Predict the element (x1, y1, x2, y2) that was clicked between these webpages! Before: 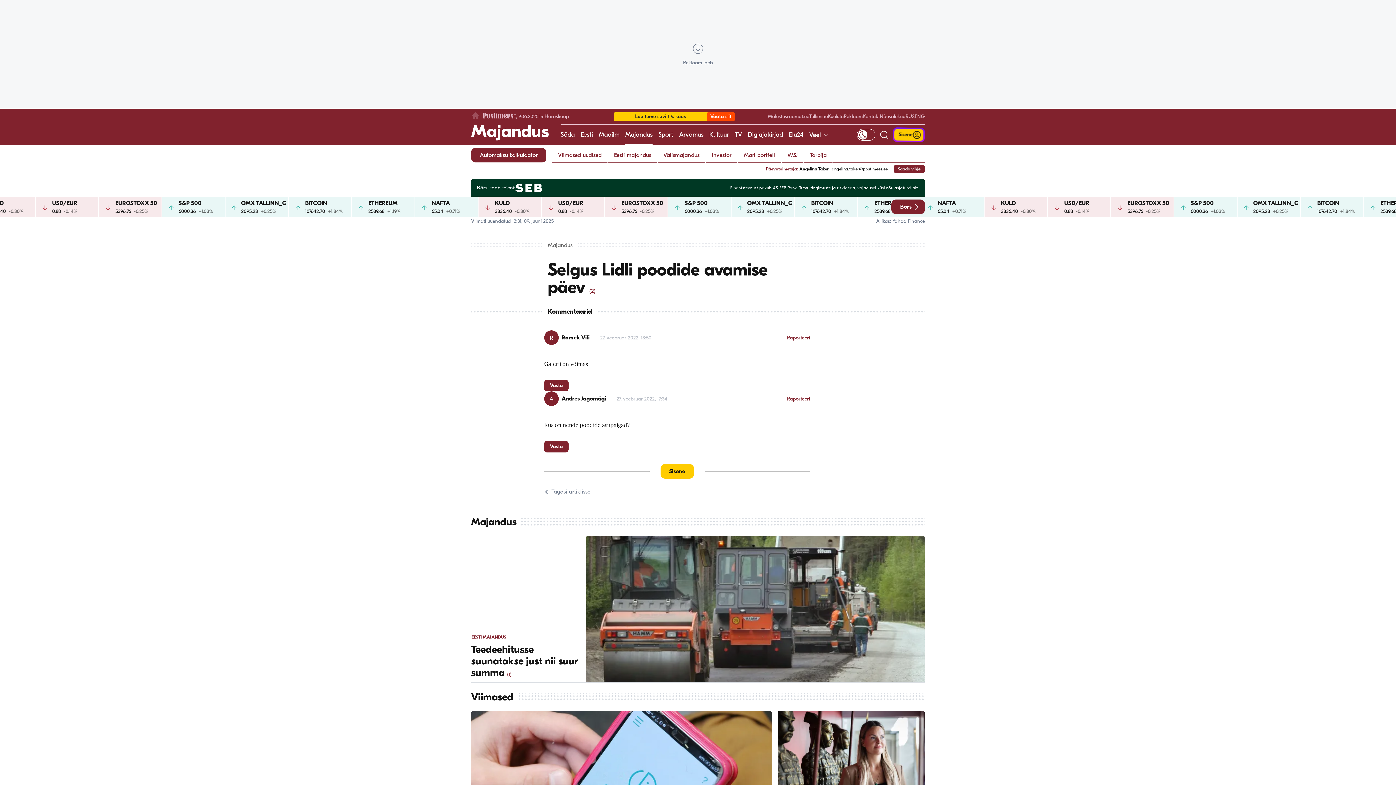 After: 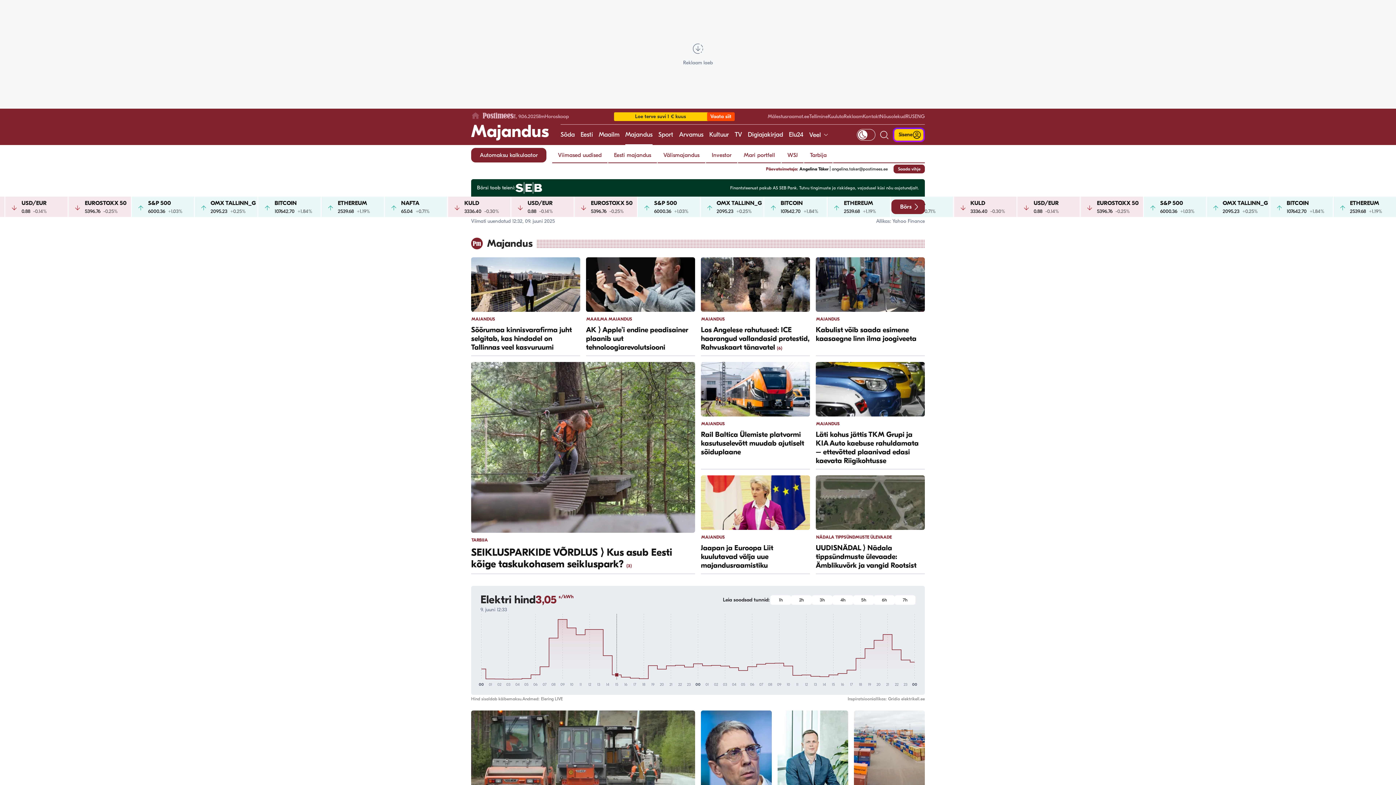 Action: label: Majandus bbox: (625, 124, 652, 145)